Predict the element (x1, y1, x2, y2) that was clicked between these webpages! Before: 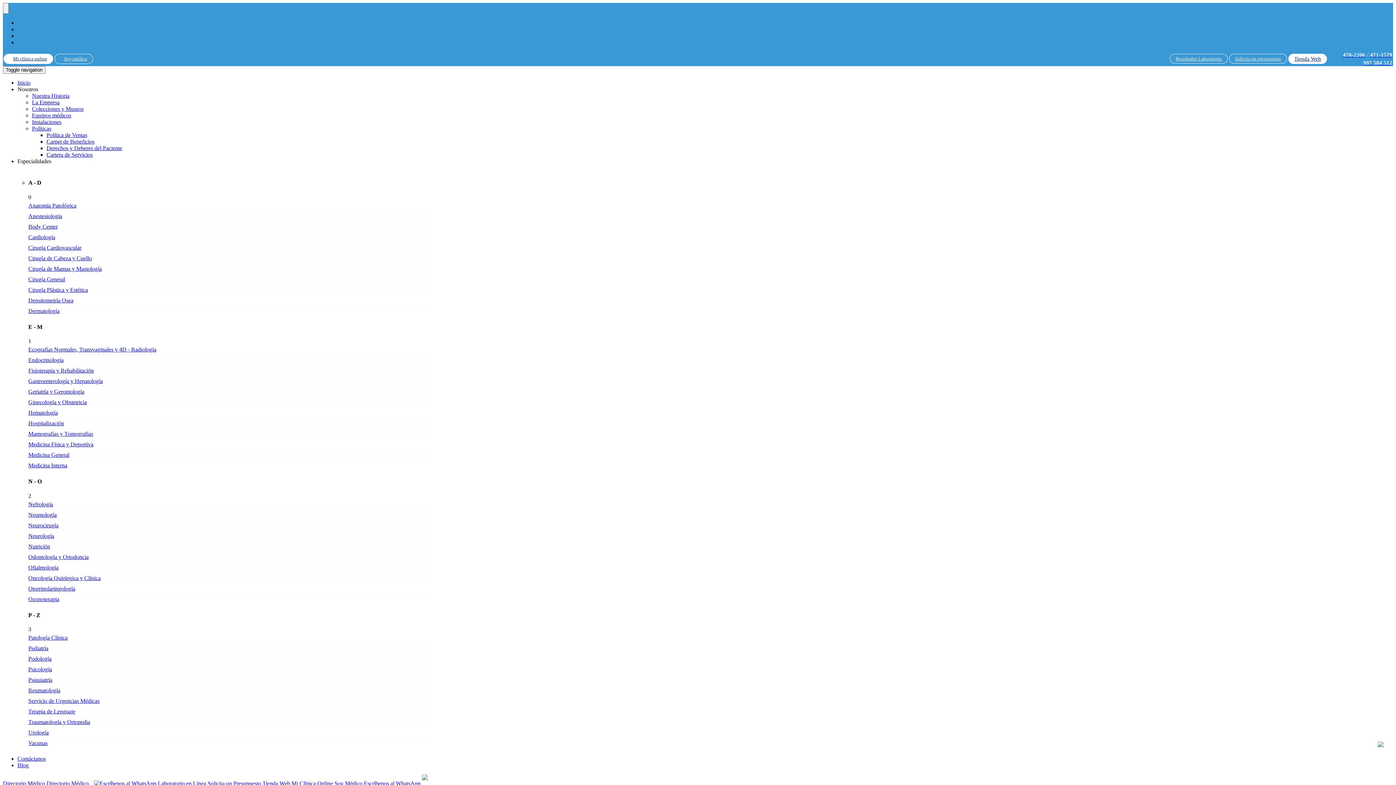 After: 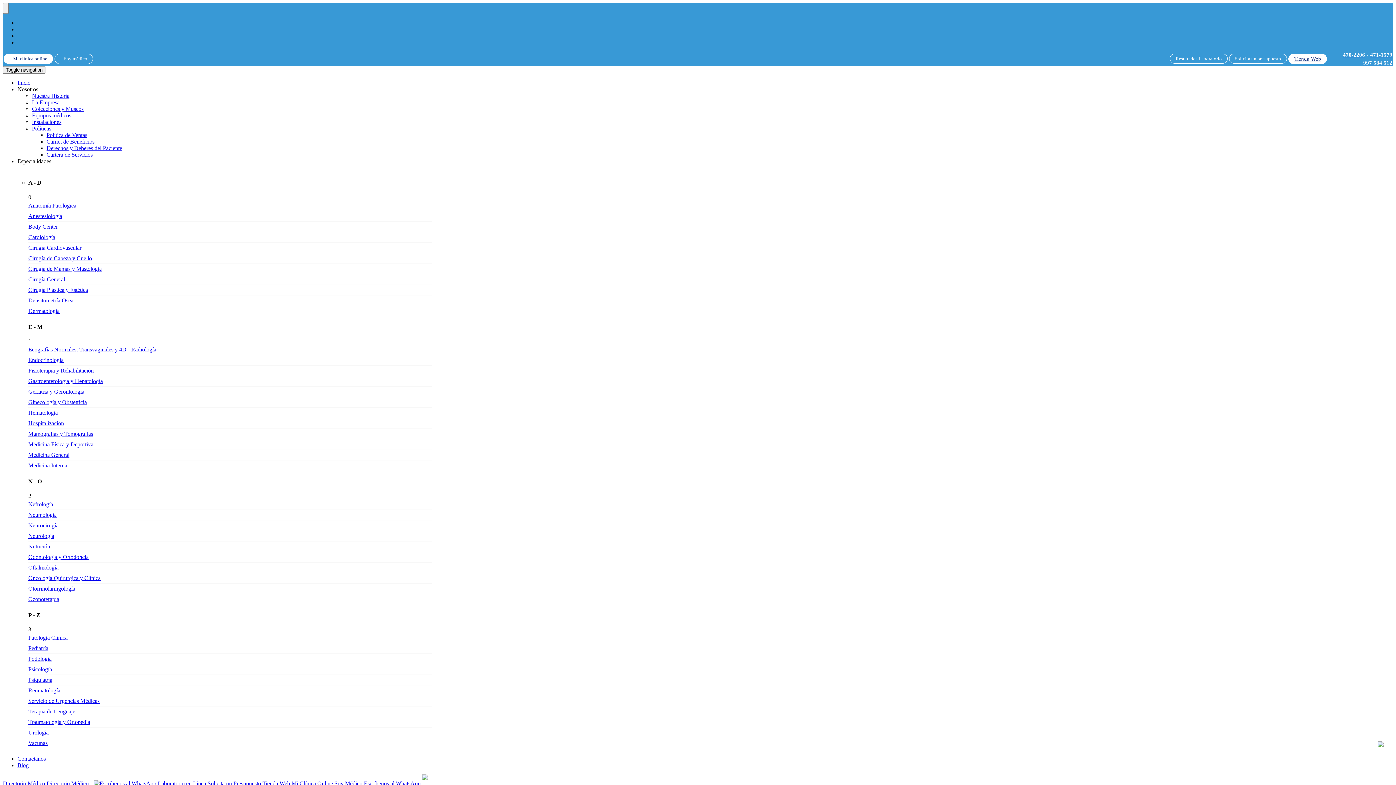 Action: bbox: (28, 654, 432, 664) label: Podología